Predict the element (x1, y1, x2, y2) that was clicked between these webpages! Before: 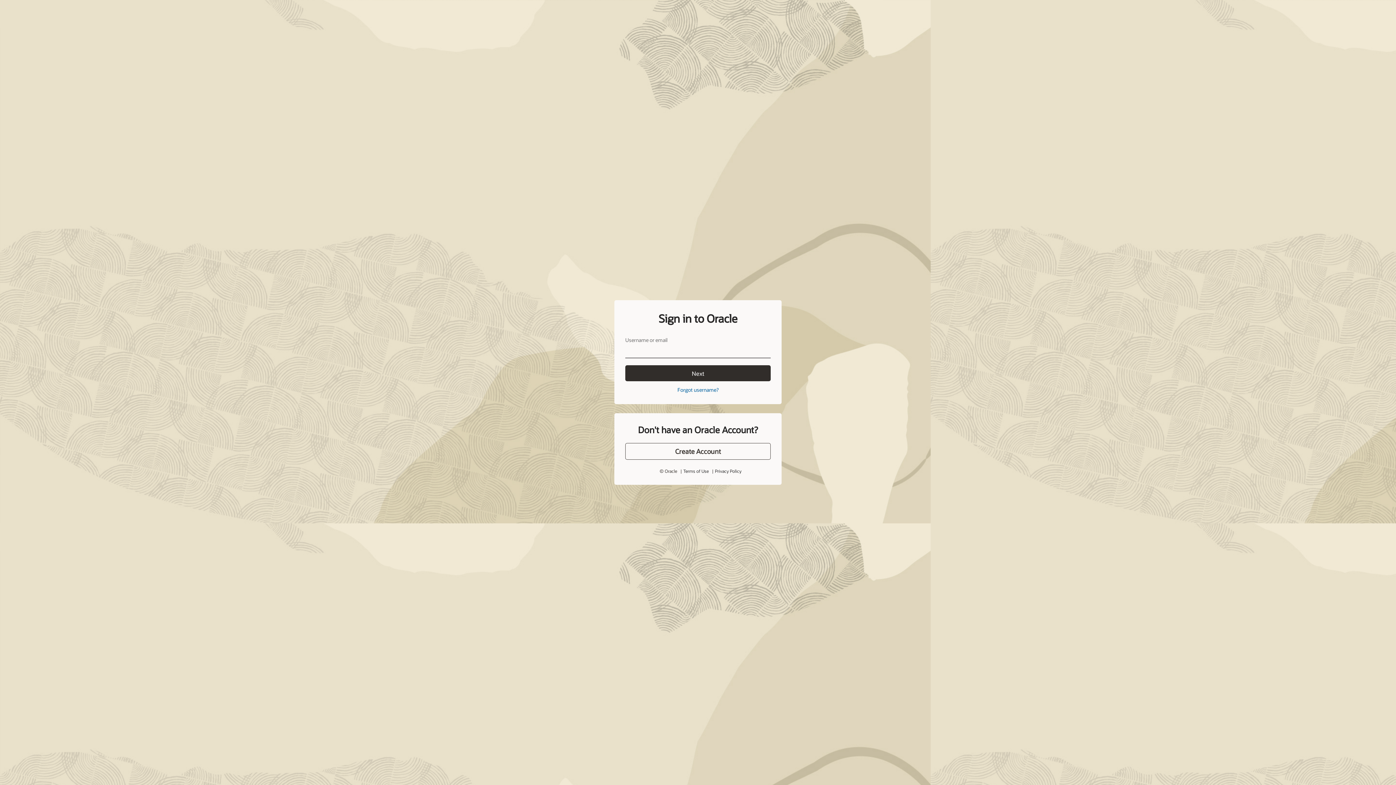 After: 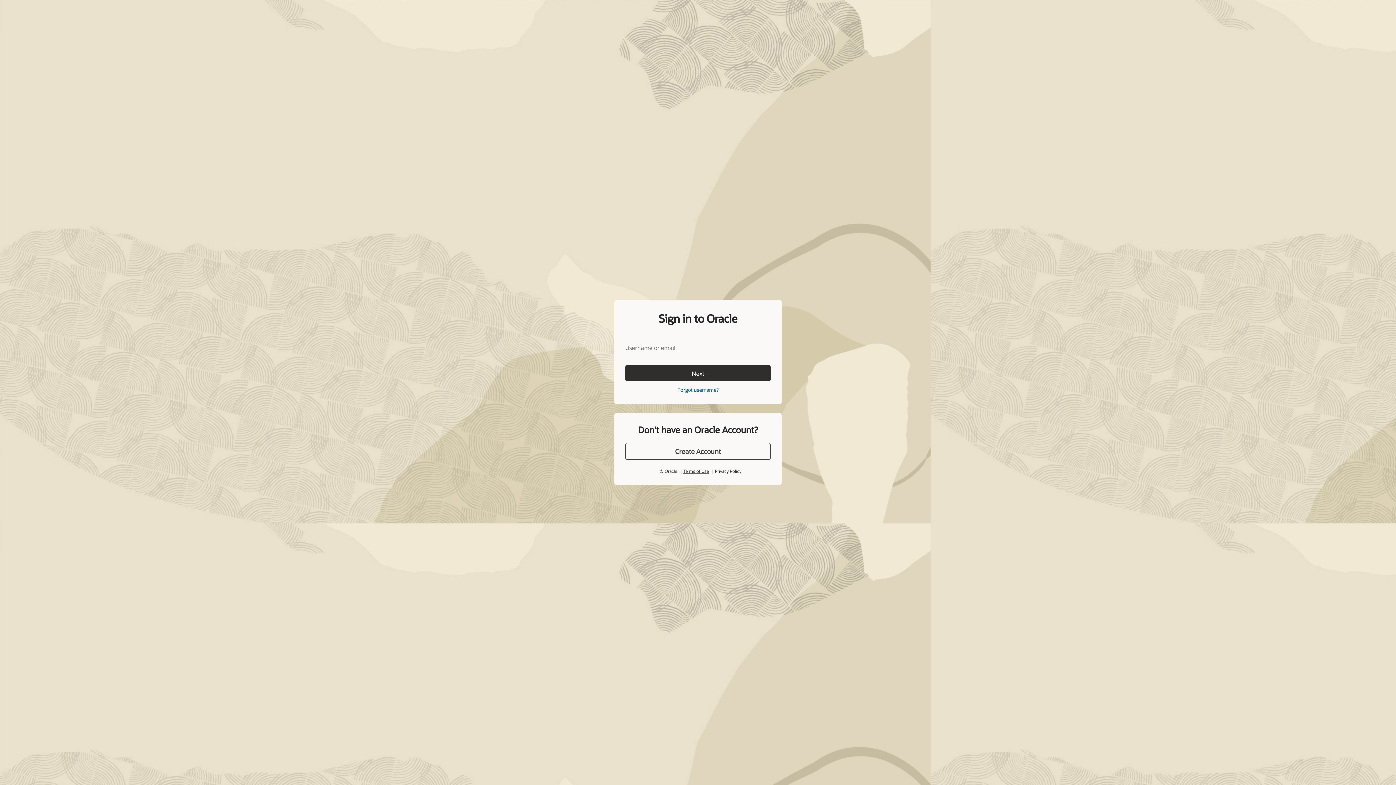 Action: bbox: (683, 468, 708, 474) label: Terms of Use